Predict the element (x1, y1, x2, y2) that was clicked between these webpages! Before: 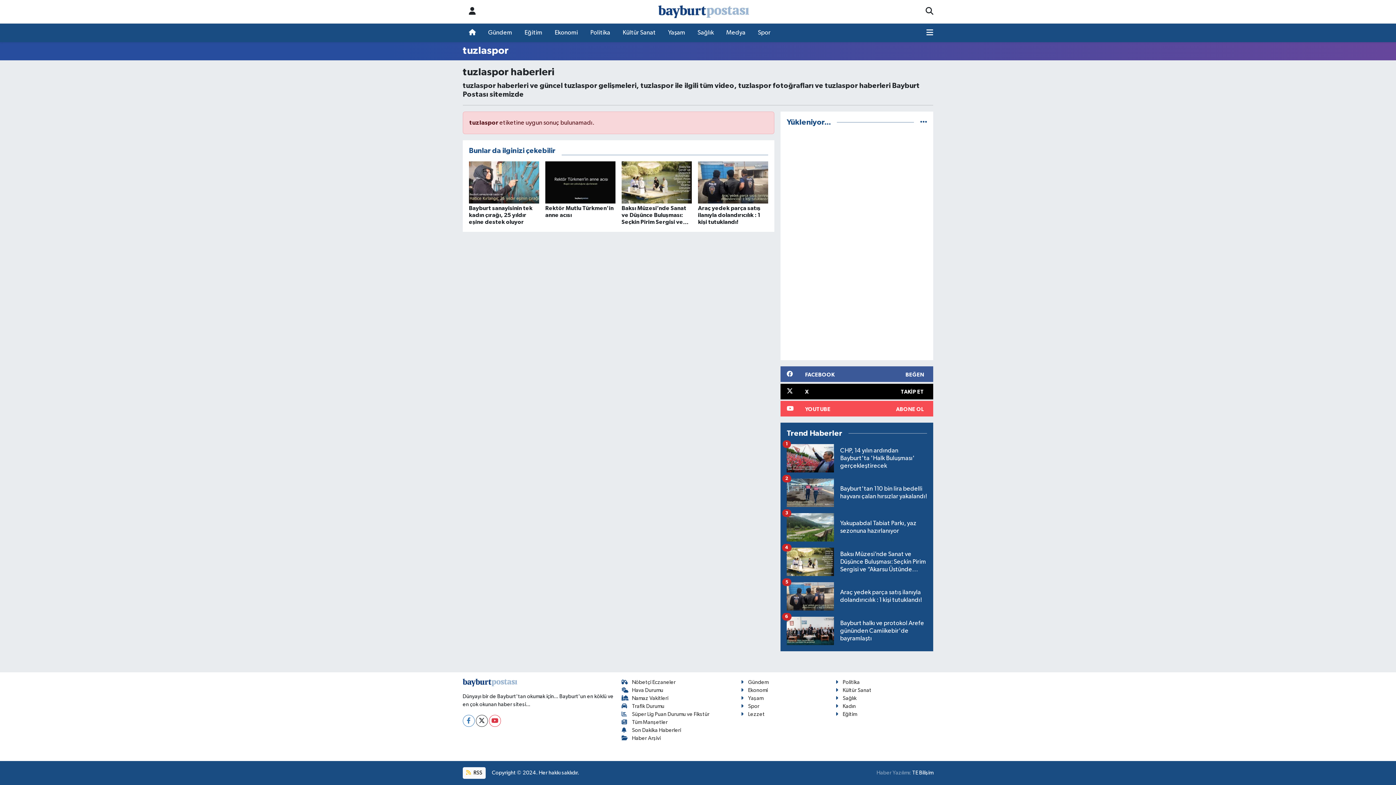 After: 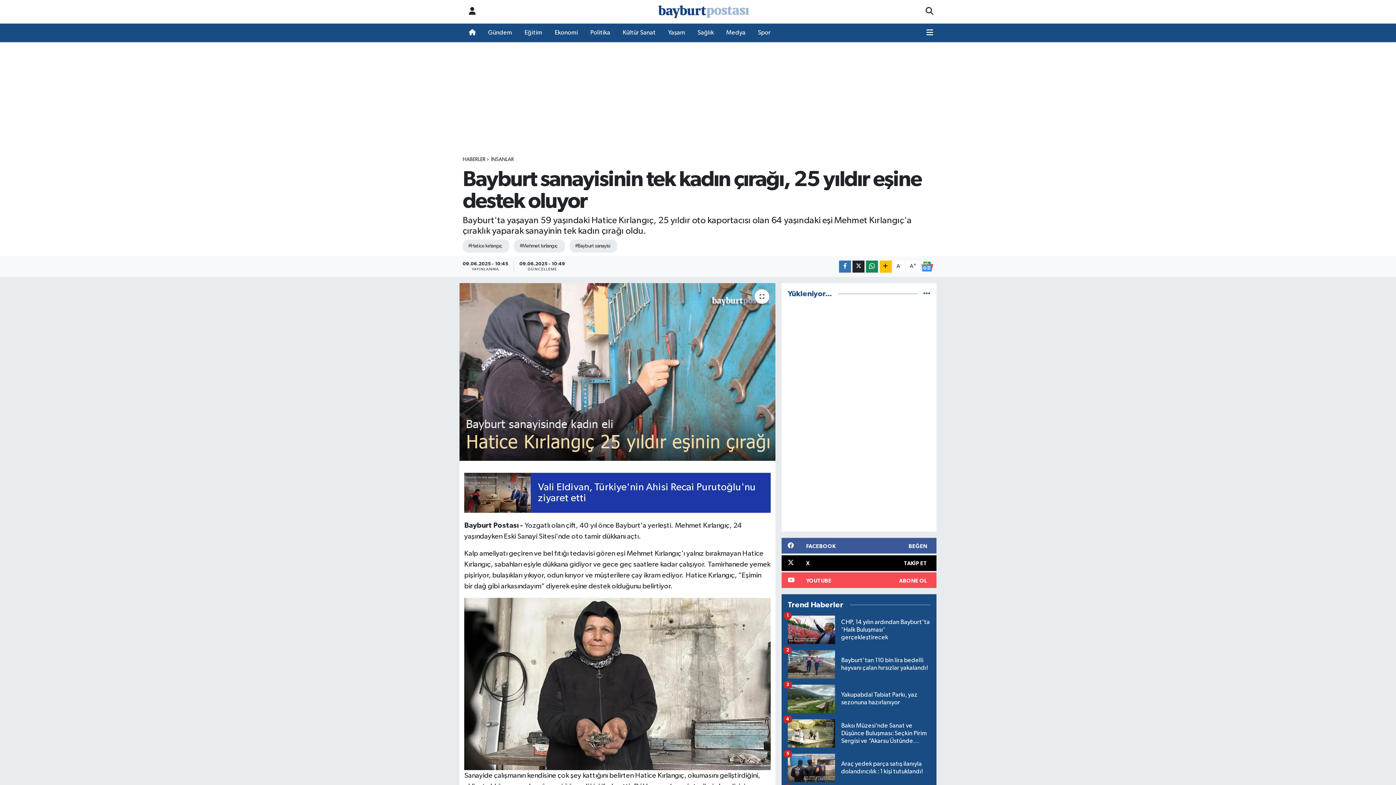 Action: bbox: (469, 161, 539, 232) label: Bayburt sanayisinin tek kadın çırağı, 25 yıldır eşine destek oluyor